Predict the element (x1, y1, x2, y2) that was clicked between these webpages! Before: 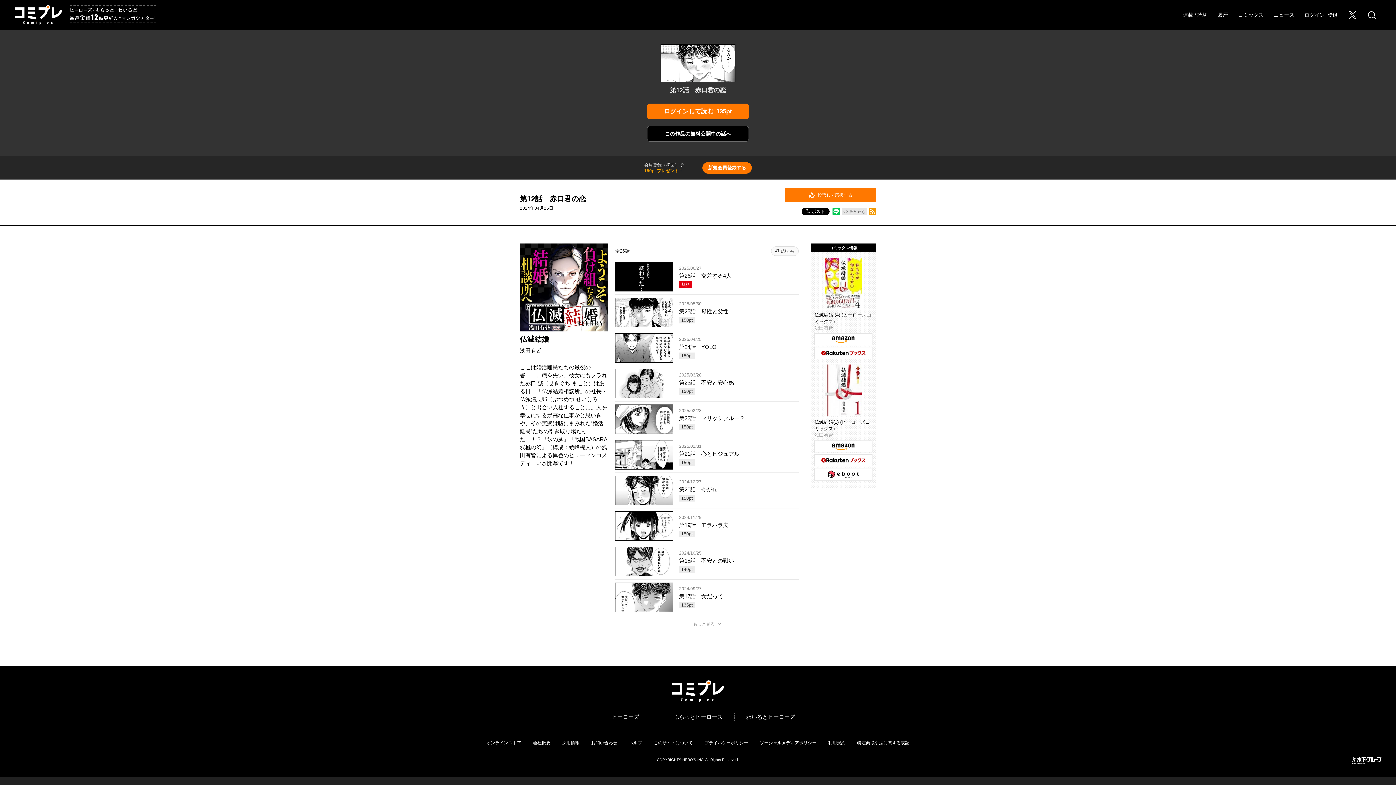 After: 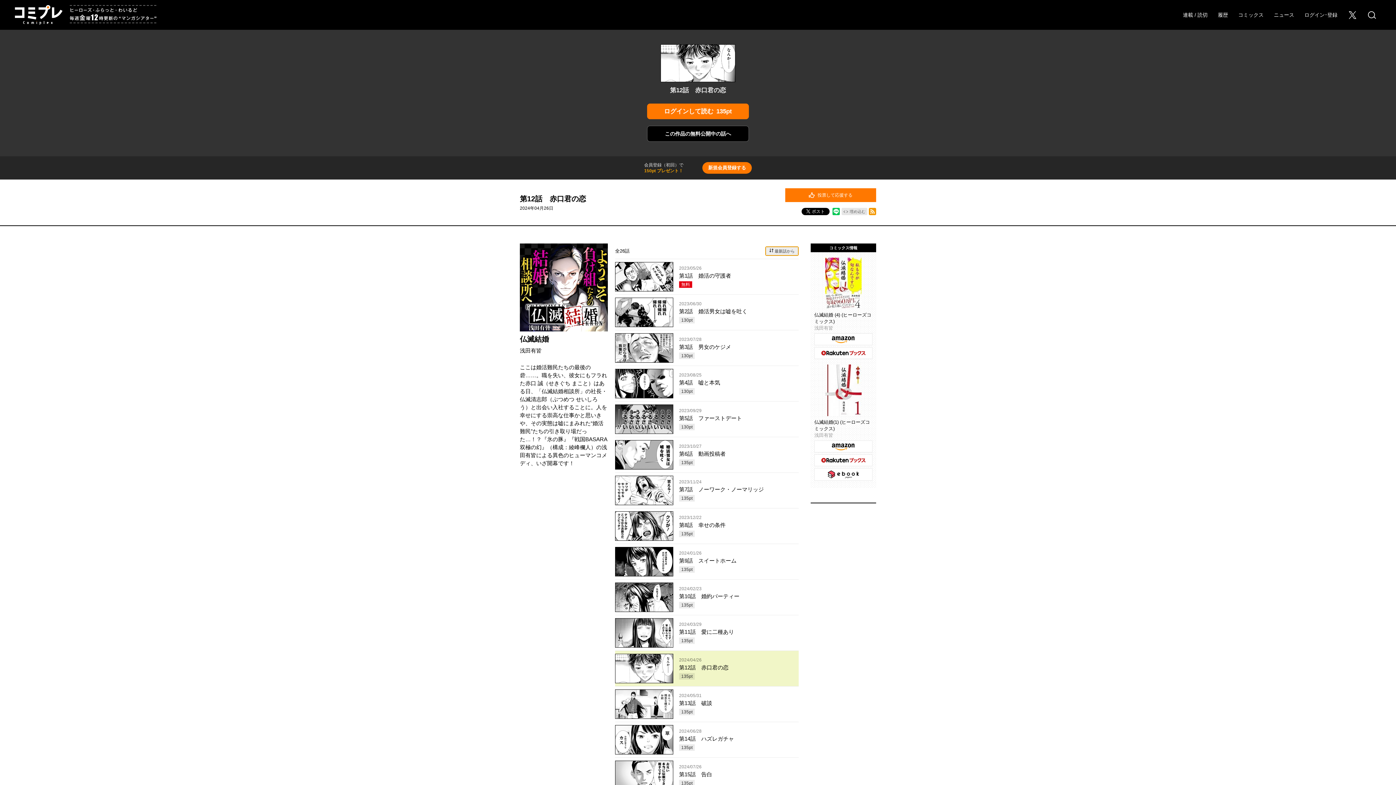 Action: label: 1話から bbox: (771, 246, 798, 255)